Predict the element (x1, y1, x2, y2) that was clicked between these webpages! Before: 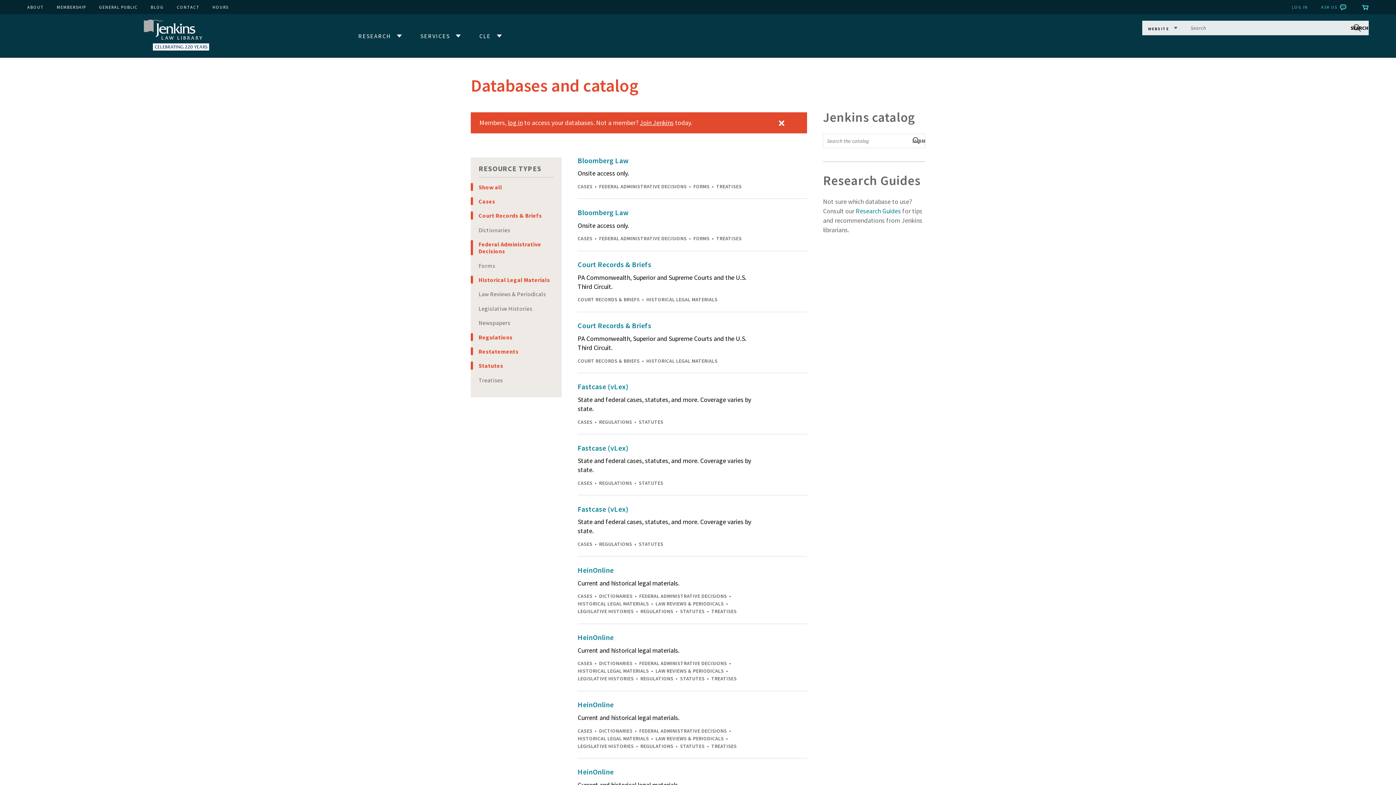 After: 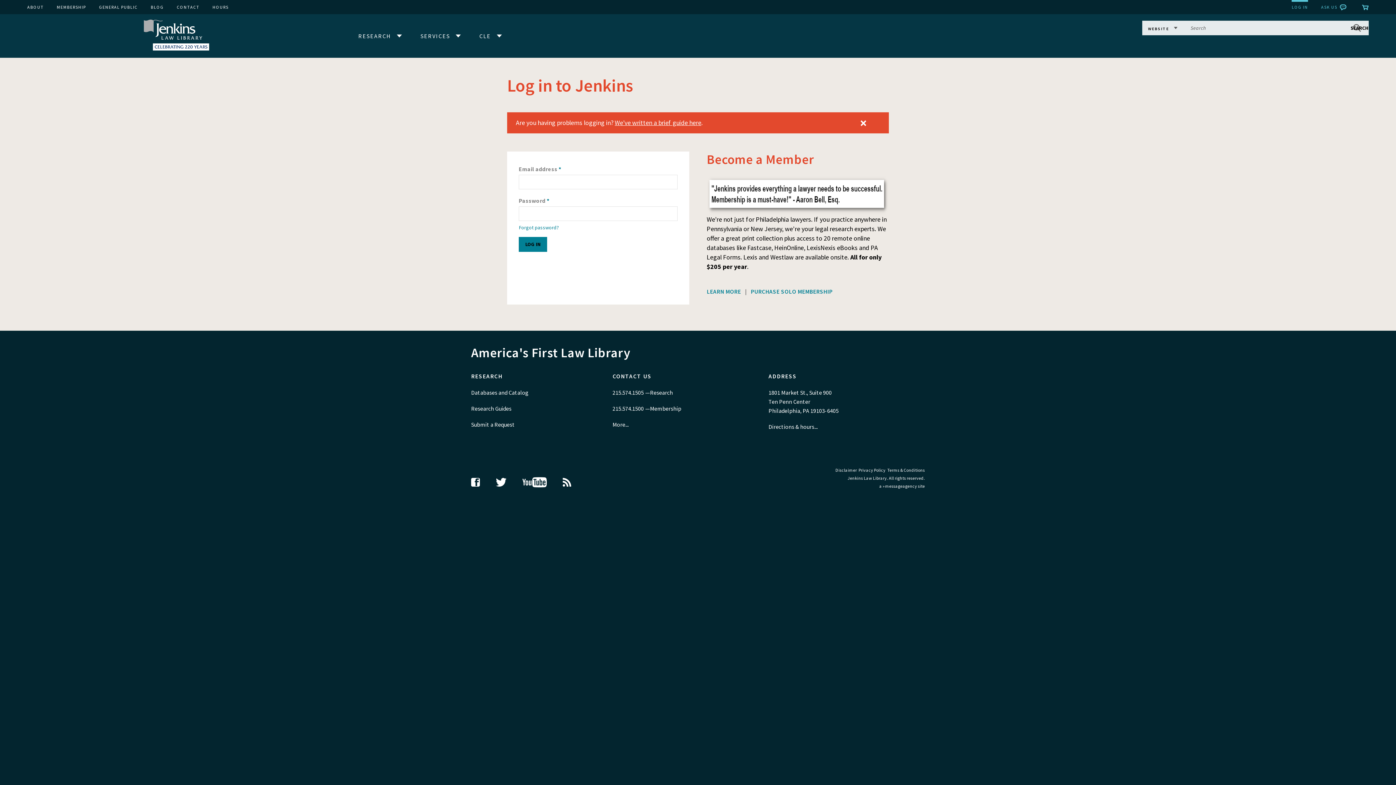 Action: label: LOG IN bbox: (1292, 0, 1308, 14)